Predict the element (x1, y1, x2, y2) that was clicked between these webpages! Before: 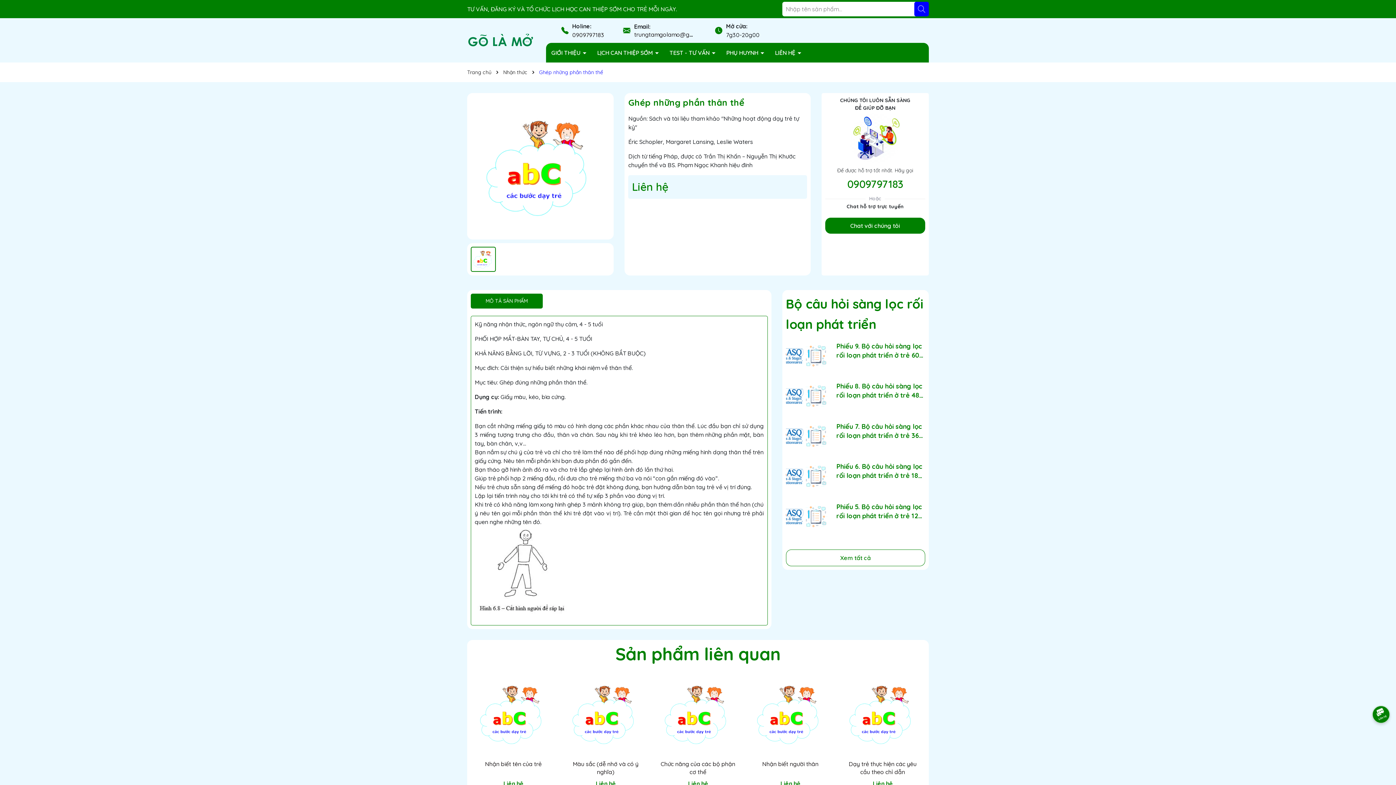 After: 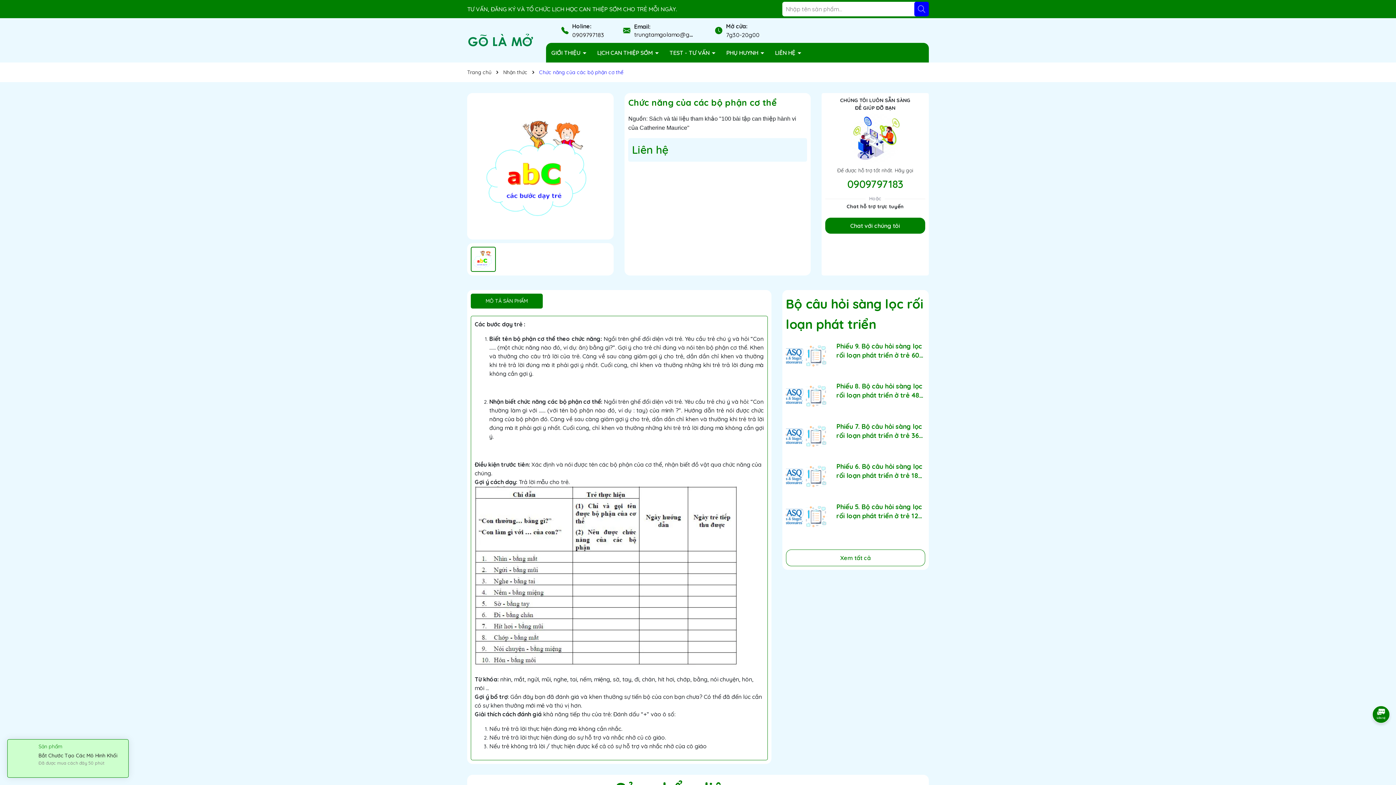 Action: bbox: (659, 675, 737, 753)